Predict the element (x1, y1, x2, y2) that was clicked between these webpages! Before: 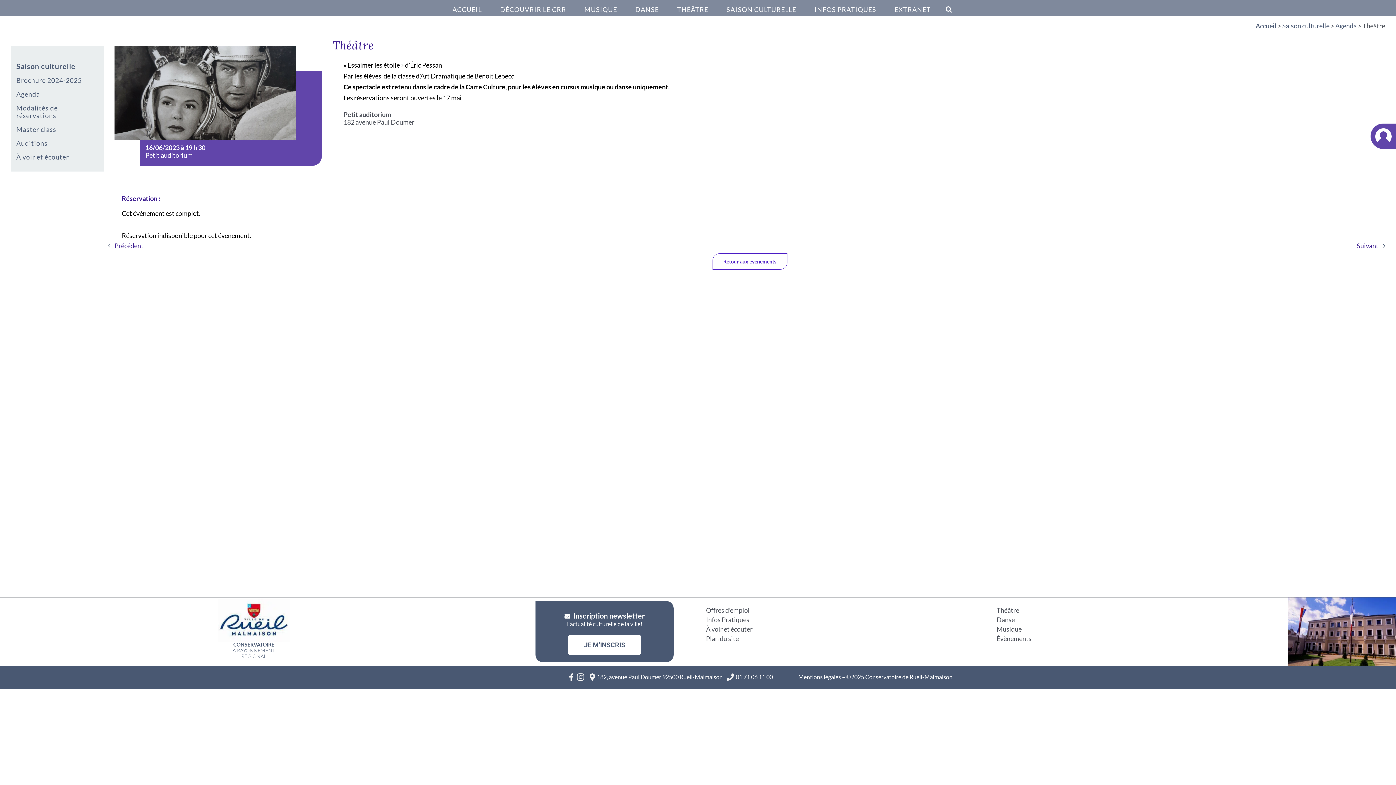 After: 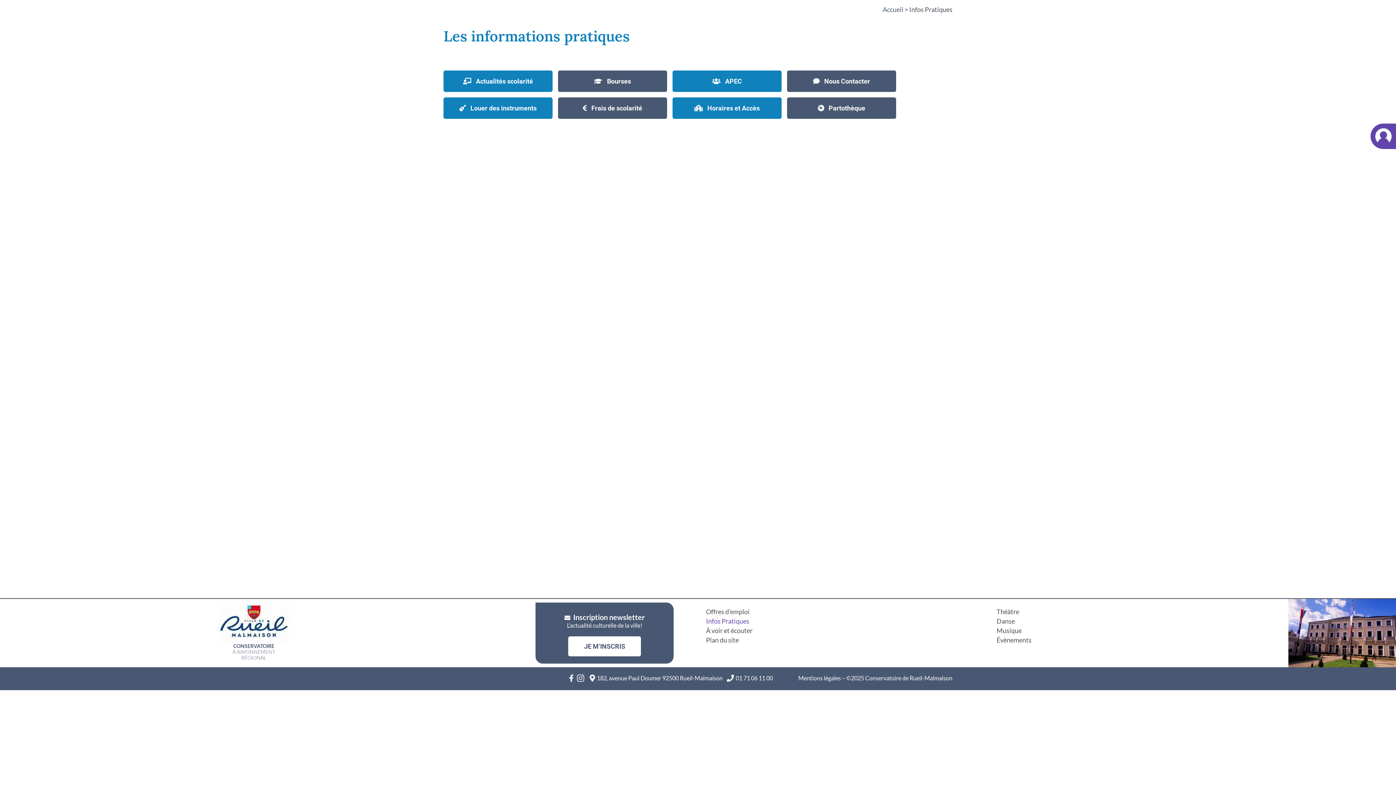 Action: label: INFOS PRATIQUES bbox: (805, 0, 885, 18)